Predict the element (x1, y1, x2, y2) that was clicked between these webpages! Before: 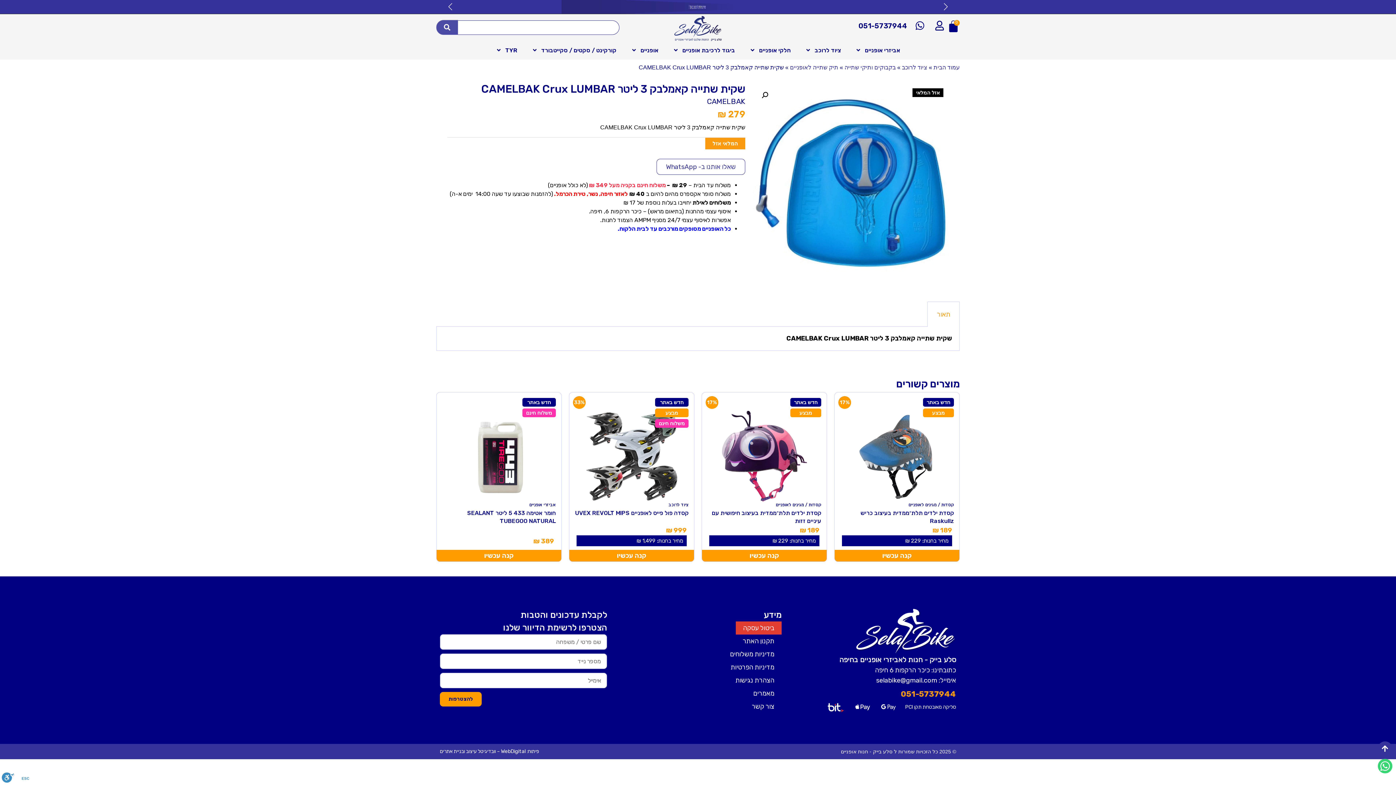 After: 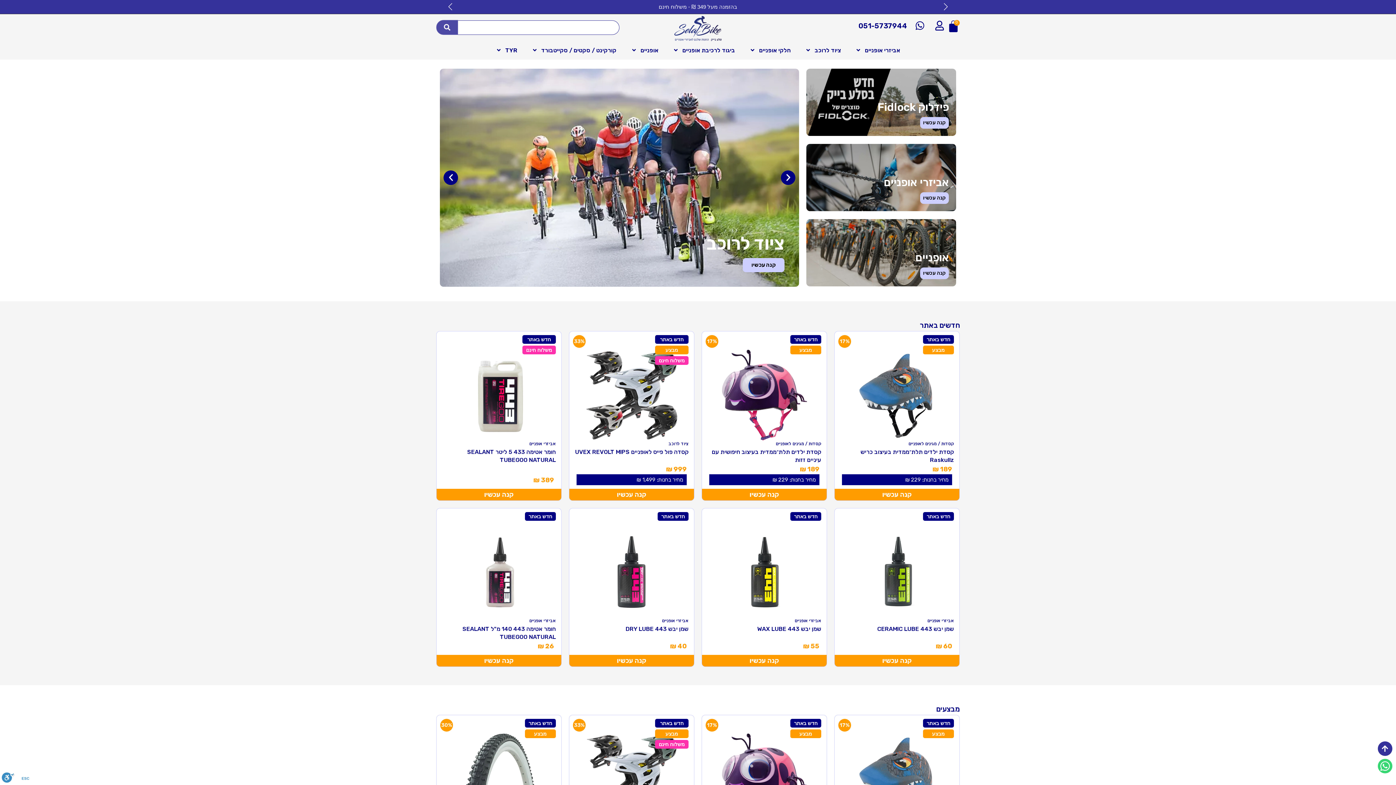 Action: bbox: (674, 16, 721, 40)